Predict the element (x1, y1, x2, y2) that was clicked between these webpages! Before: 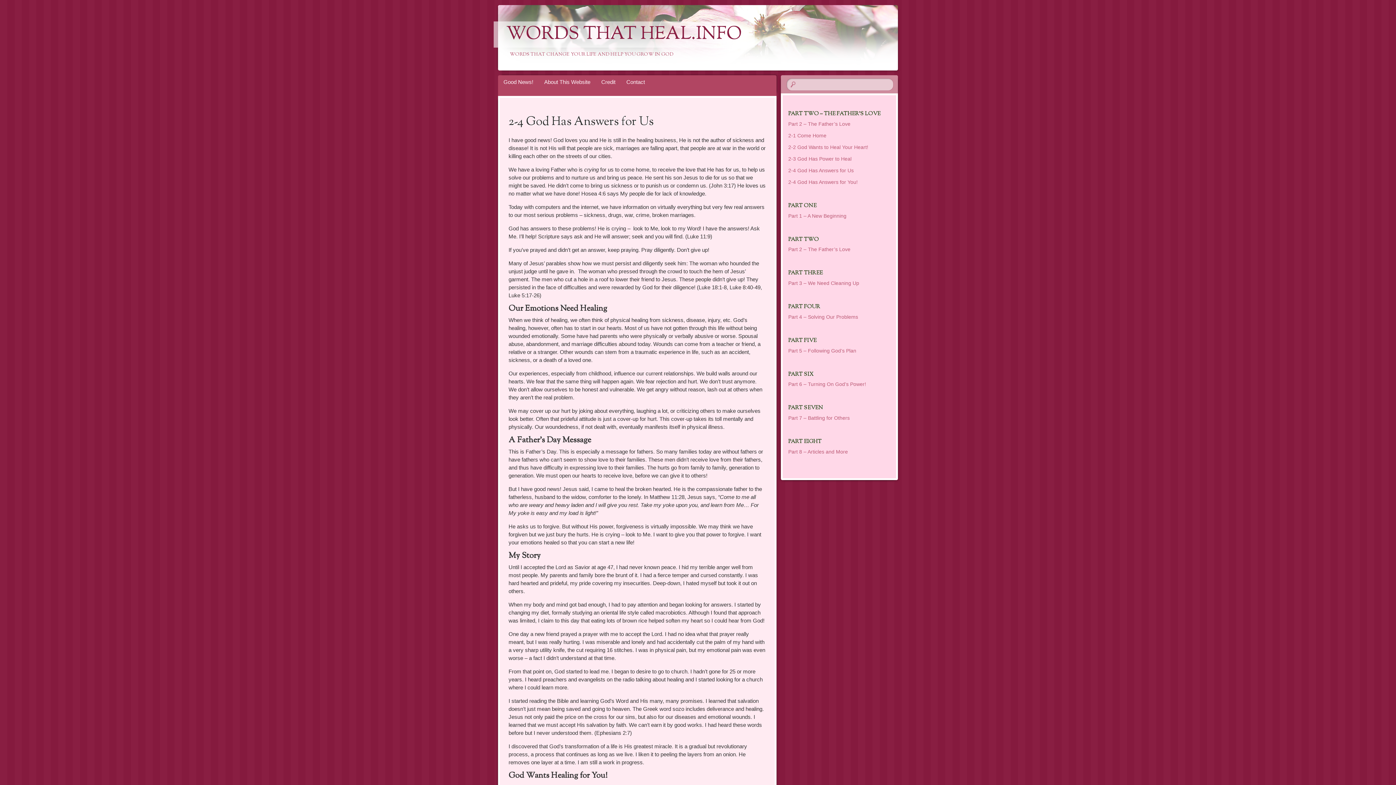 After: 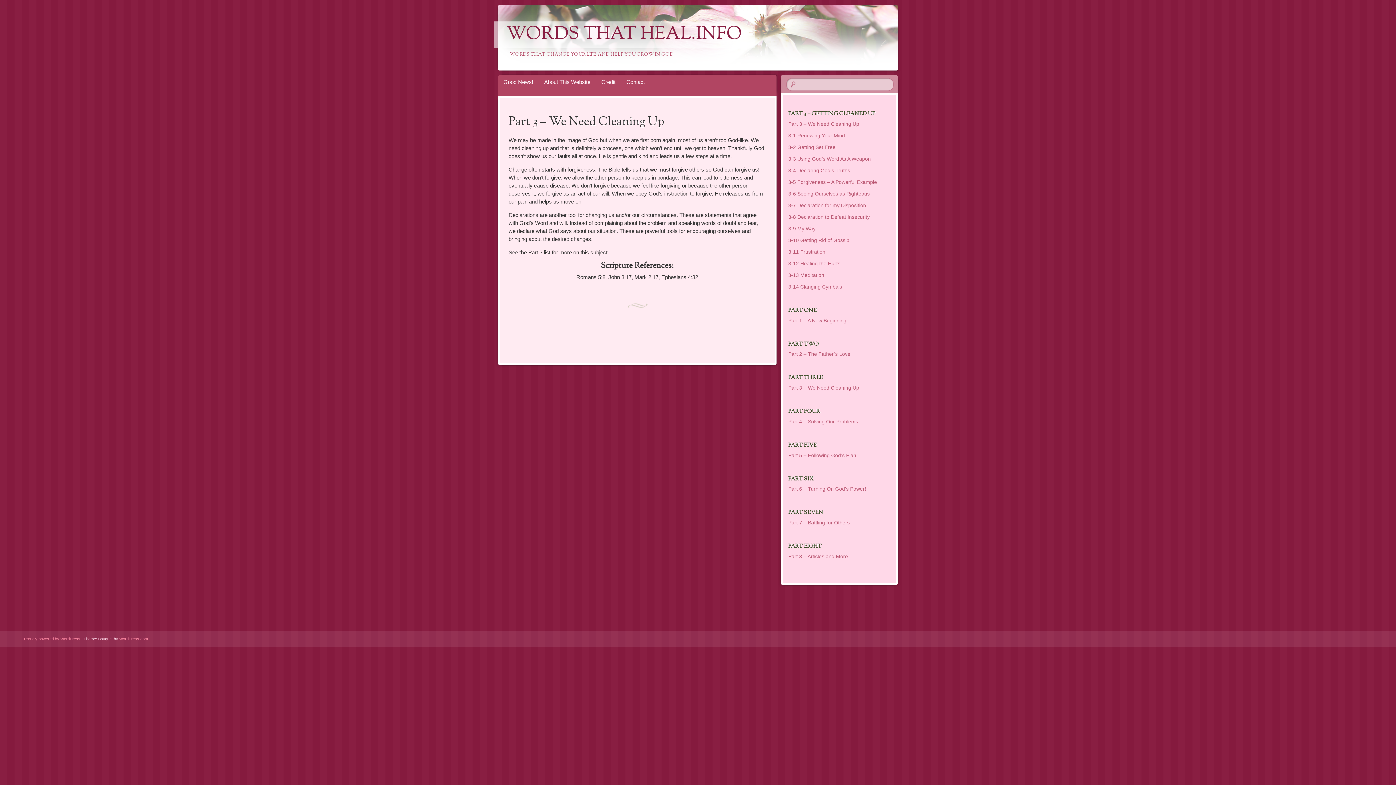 Action: label: Part 3 – We Need Cleaning Up bbox: (788, 280, 859, 286)